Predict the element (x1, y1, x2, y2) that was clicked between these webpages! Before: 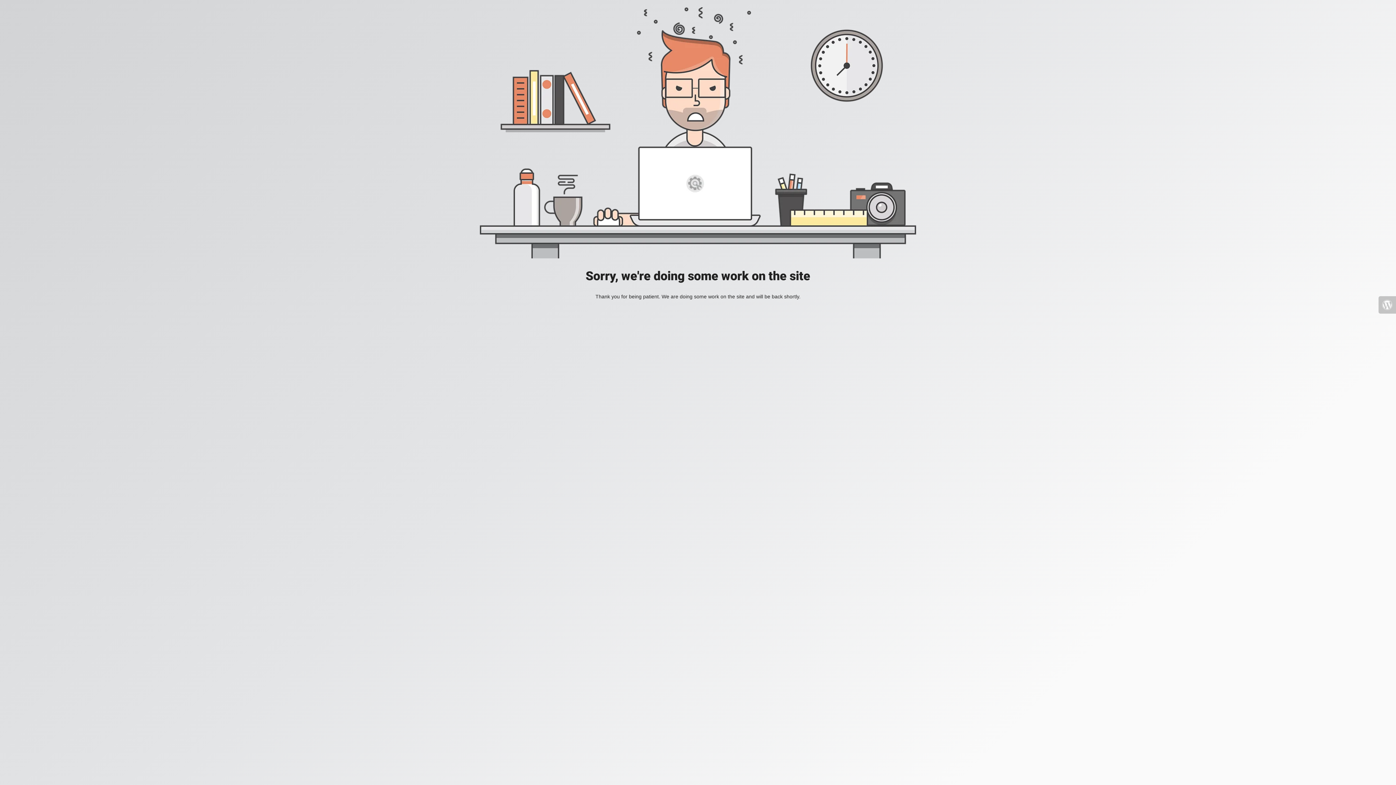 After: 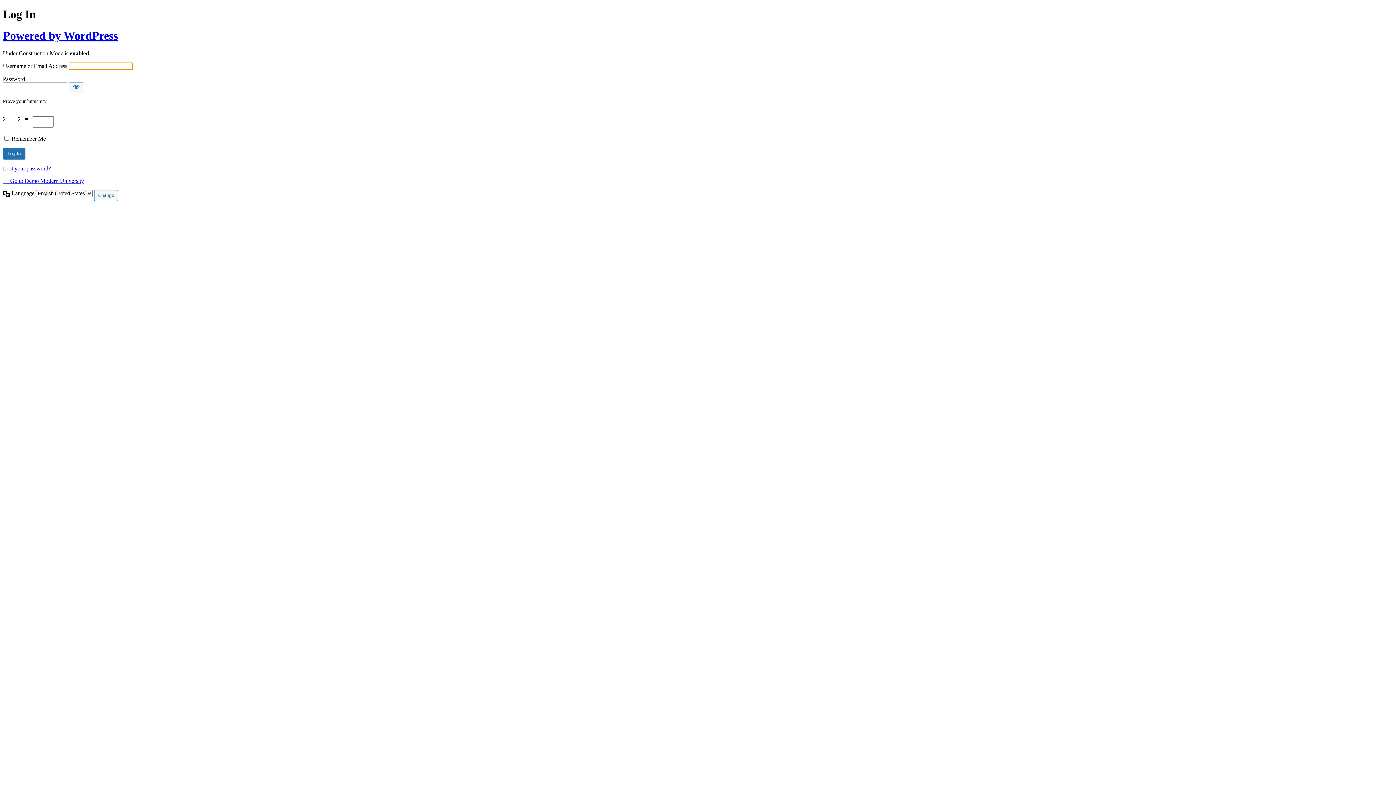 Action: bbox: (1378, 296, 1396, 313)